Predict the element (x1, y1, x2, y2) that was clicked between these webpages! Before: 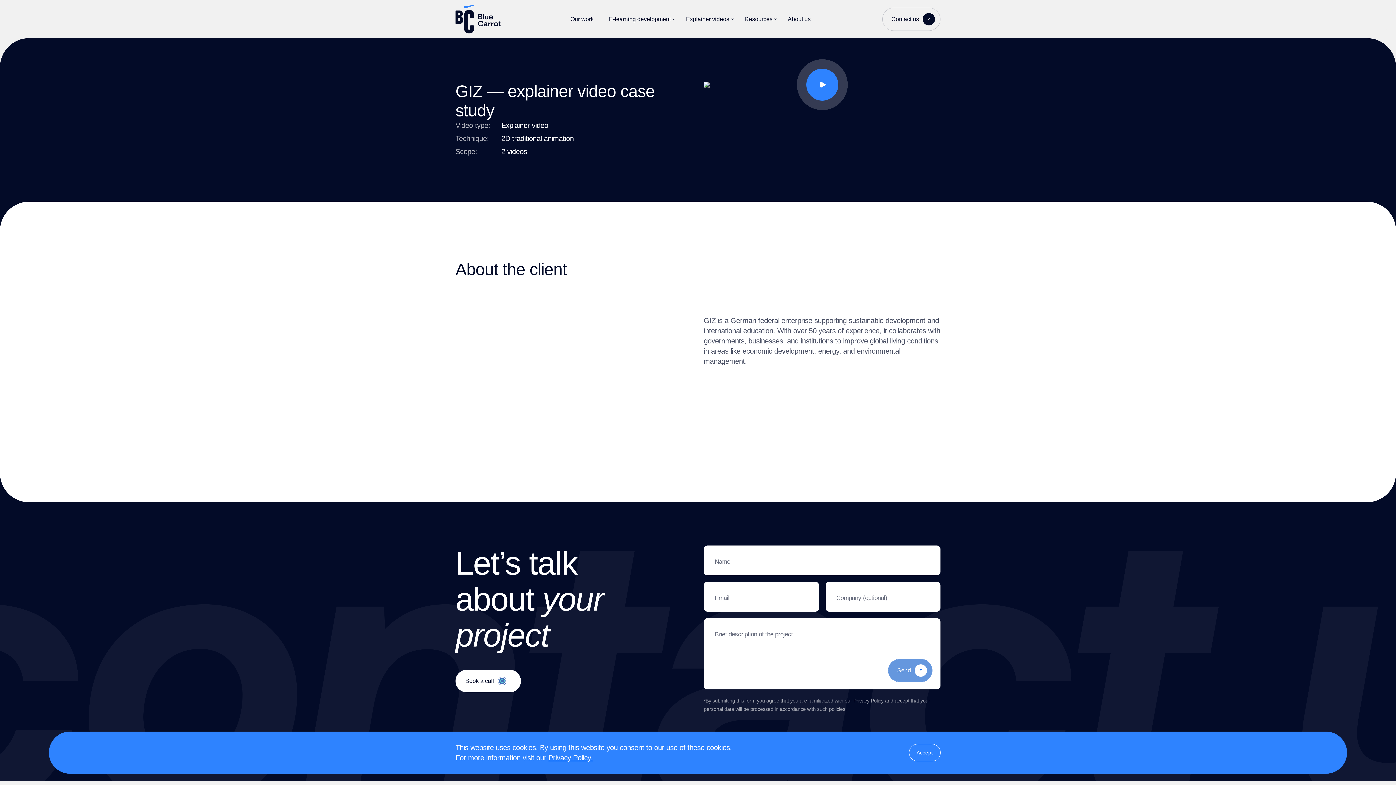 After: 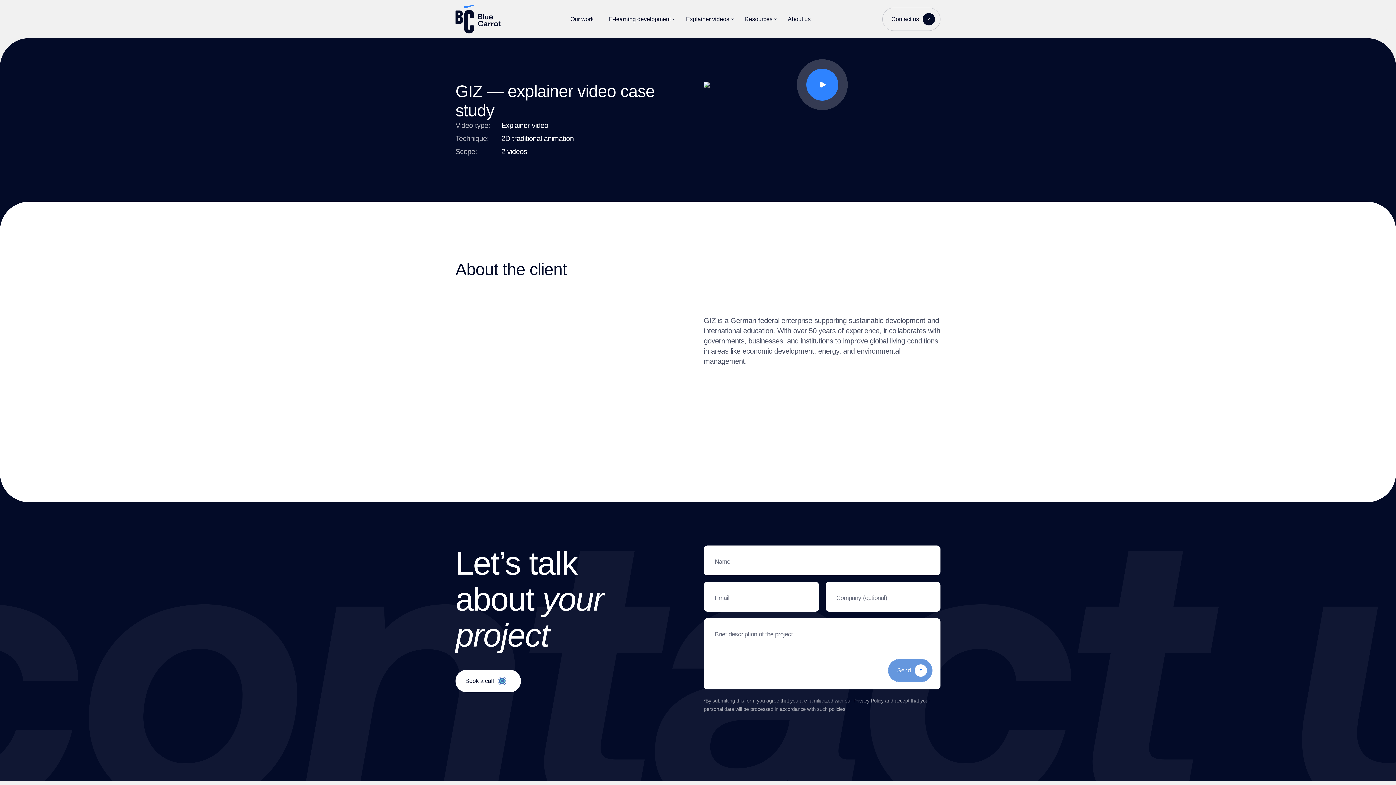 Action: label: Accept bbox: (909, 744, 940, 761)